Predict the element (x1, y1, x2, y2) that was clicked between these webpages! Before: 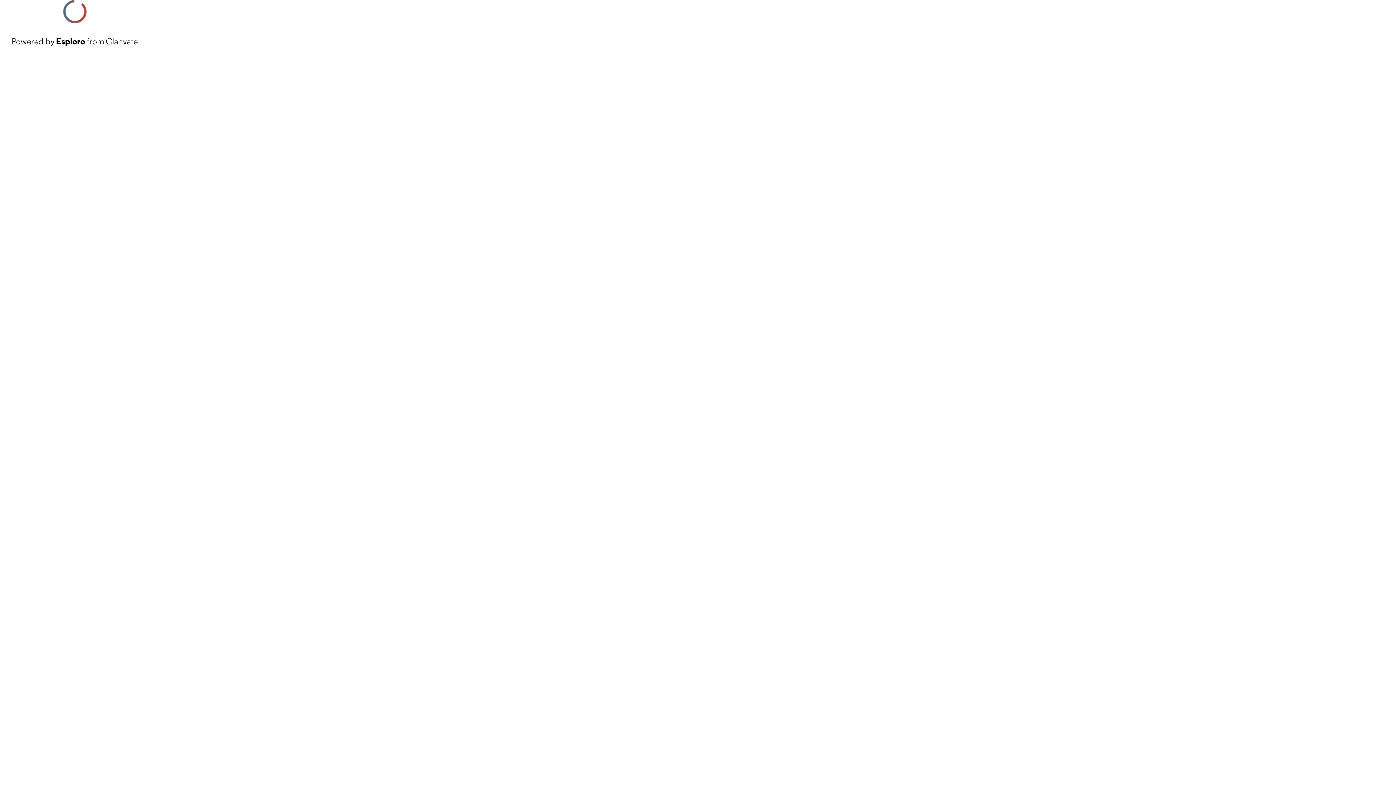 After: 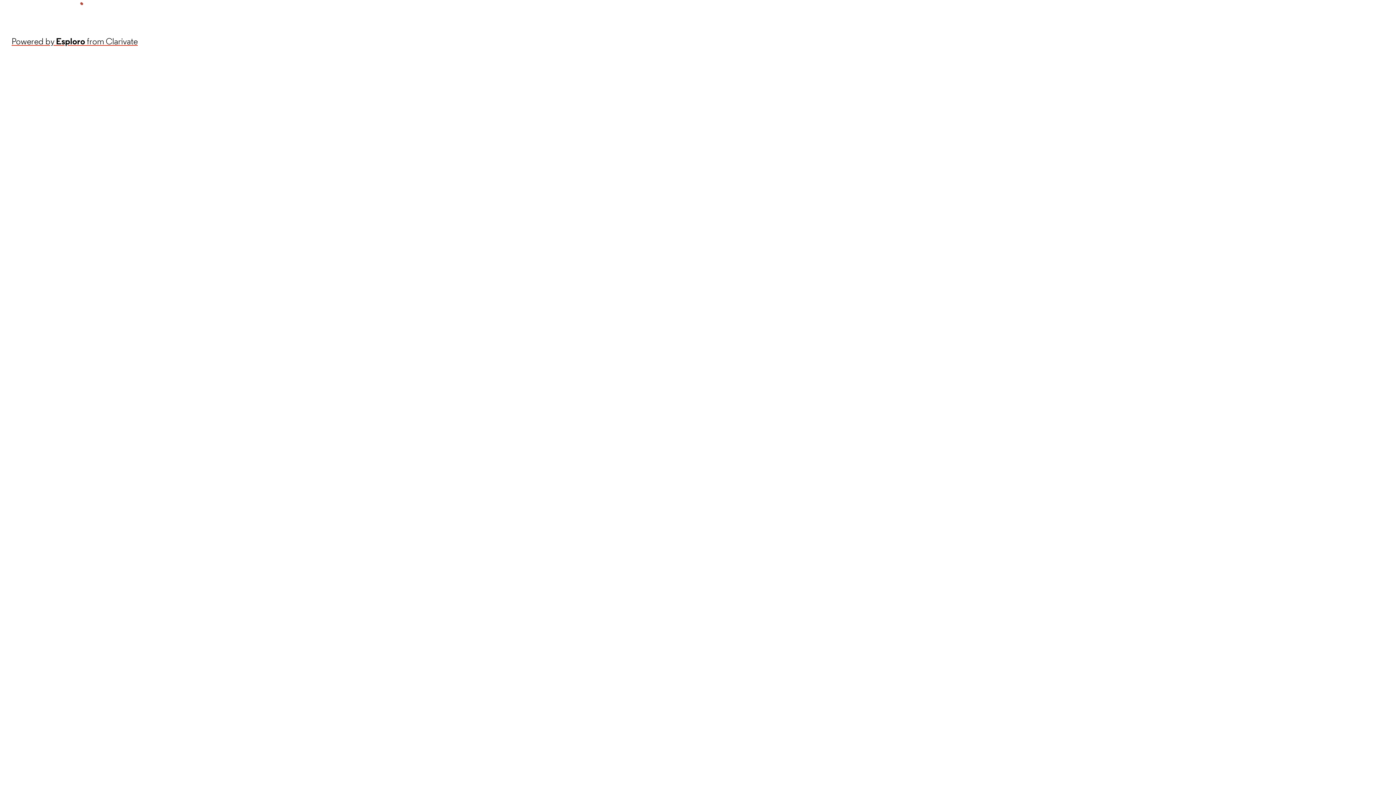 Action: label: Powered by Esploro from Clarivate bbox: (11, 34, 137, 48)